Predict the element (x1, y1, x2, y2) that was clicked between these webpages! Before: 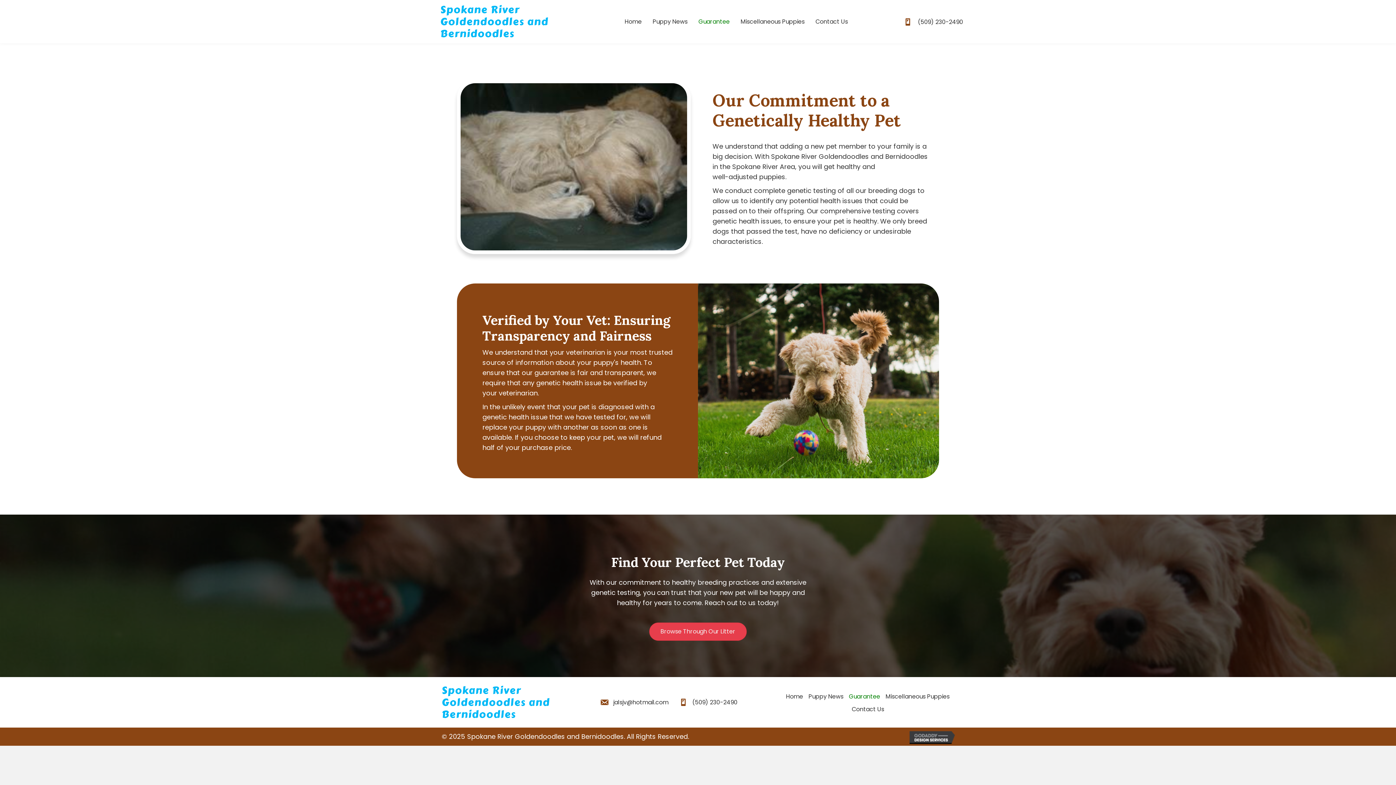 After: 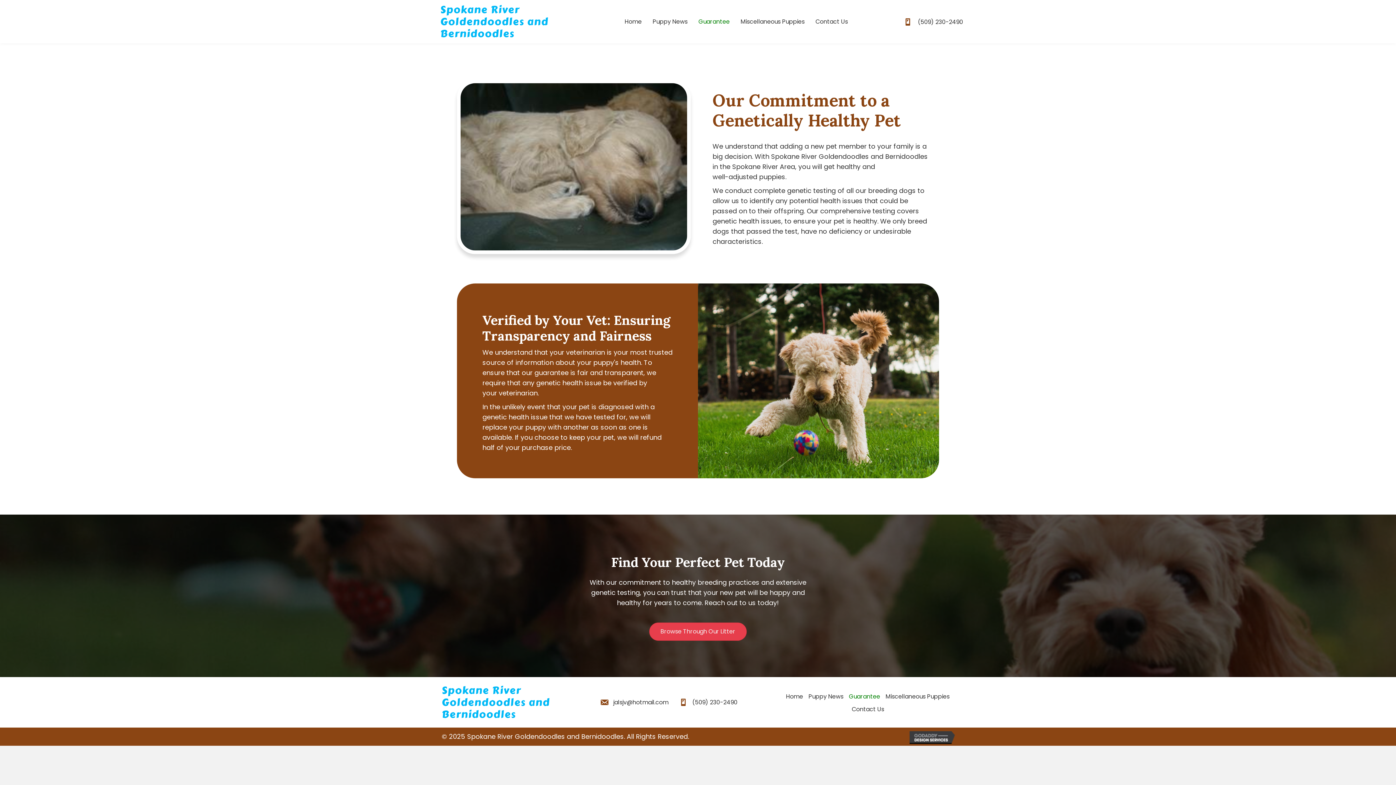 Action: label: Guarantee bbox: (696, 13, 731, 29)